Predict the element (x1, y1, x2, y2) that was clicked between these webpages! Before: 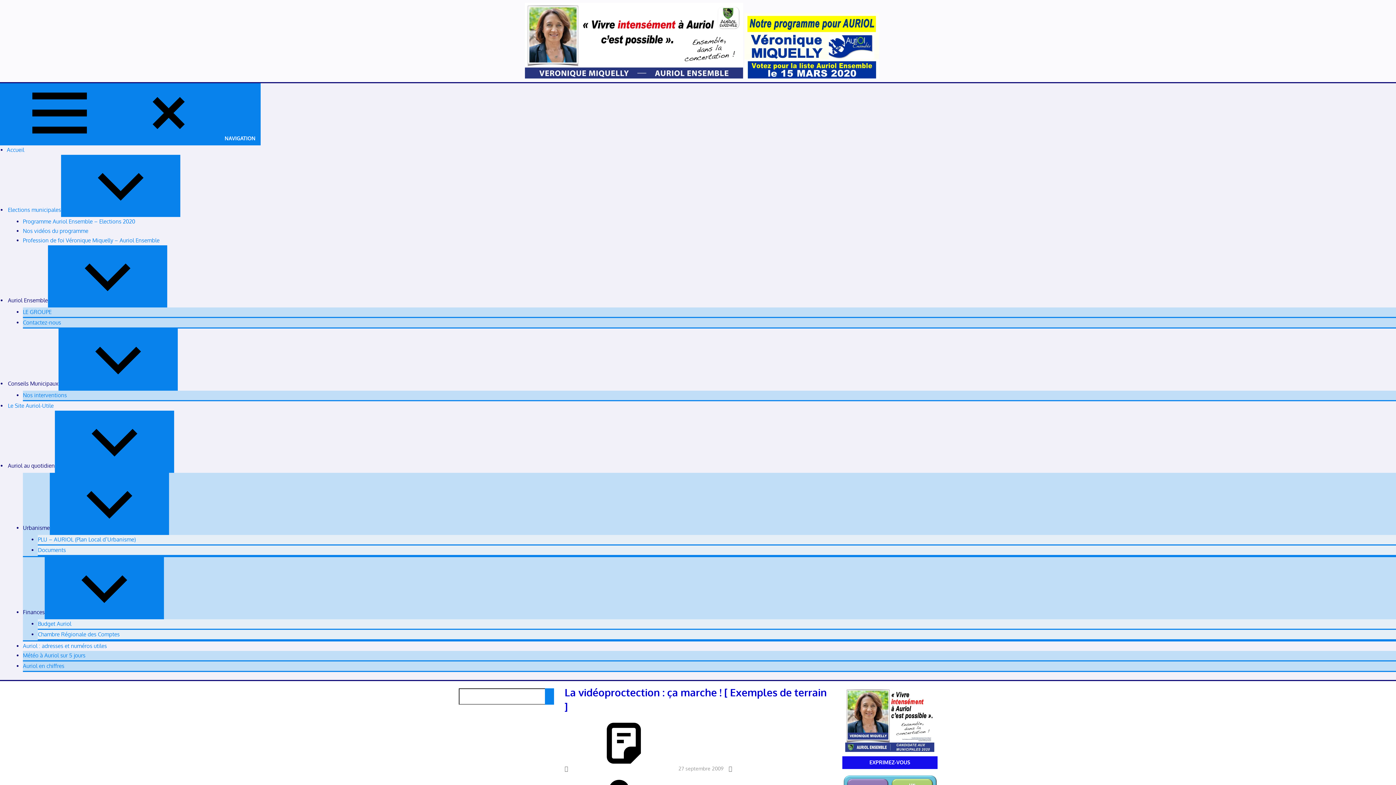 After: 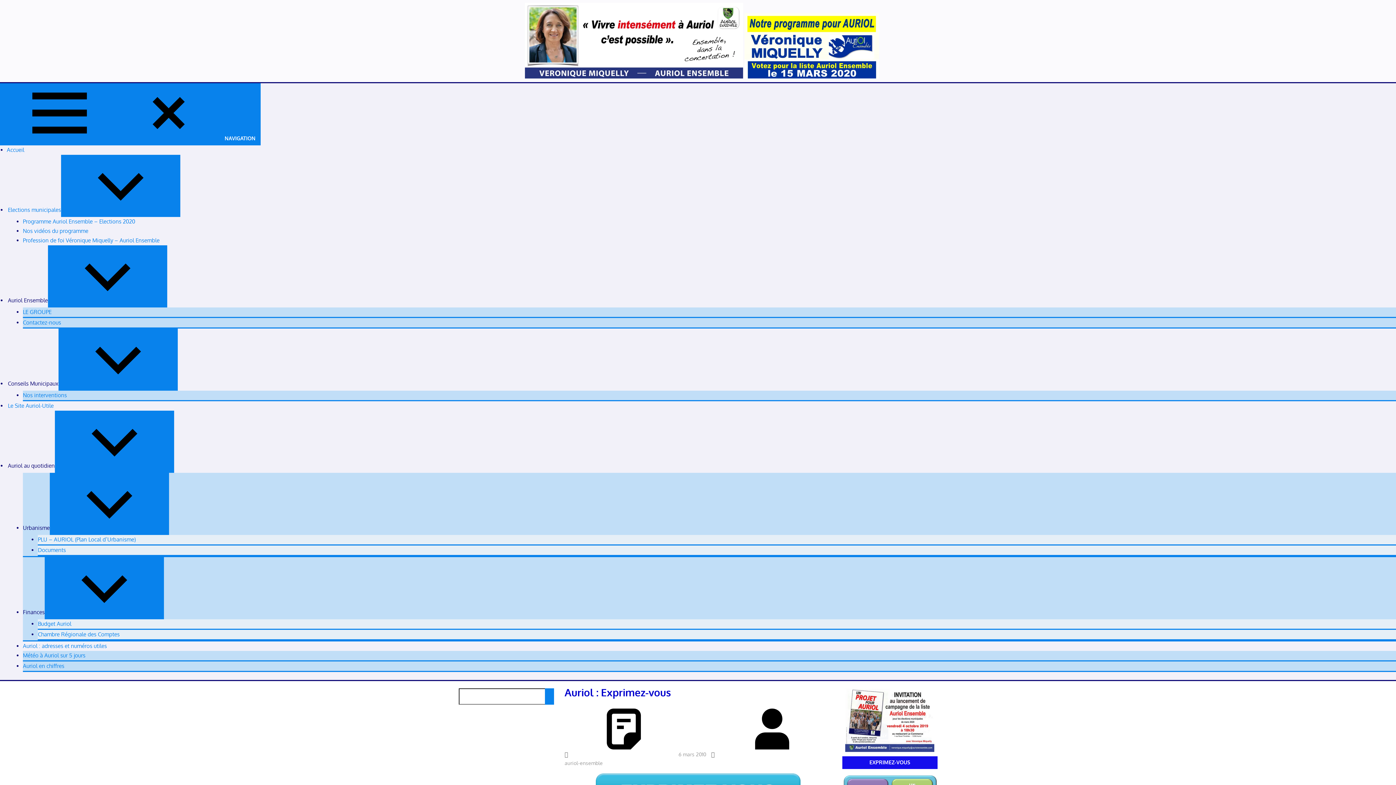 Action: label: Contactez-nous bbox: (22, 319, 61, 326)